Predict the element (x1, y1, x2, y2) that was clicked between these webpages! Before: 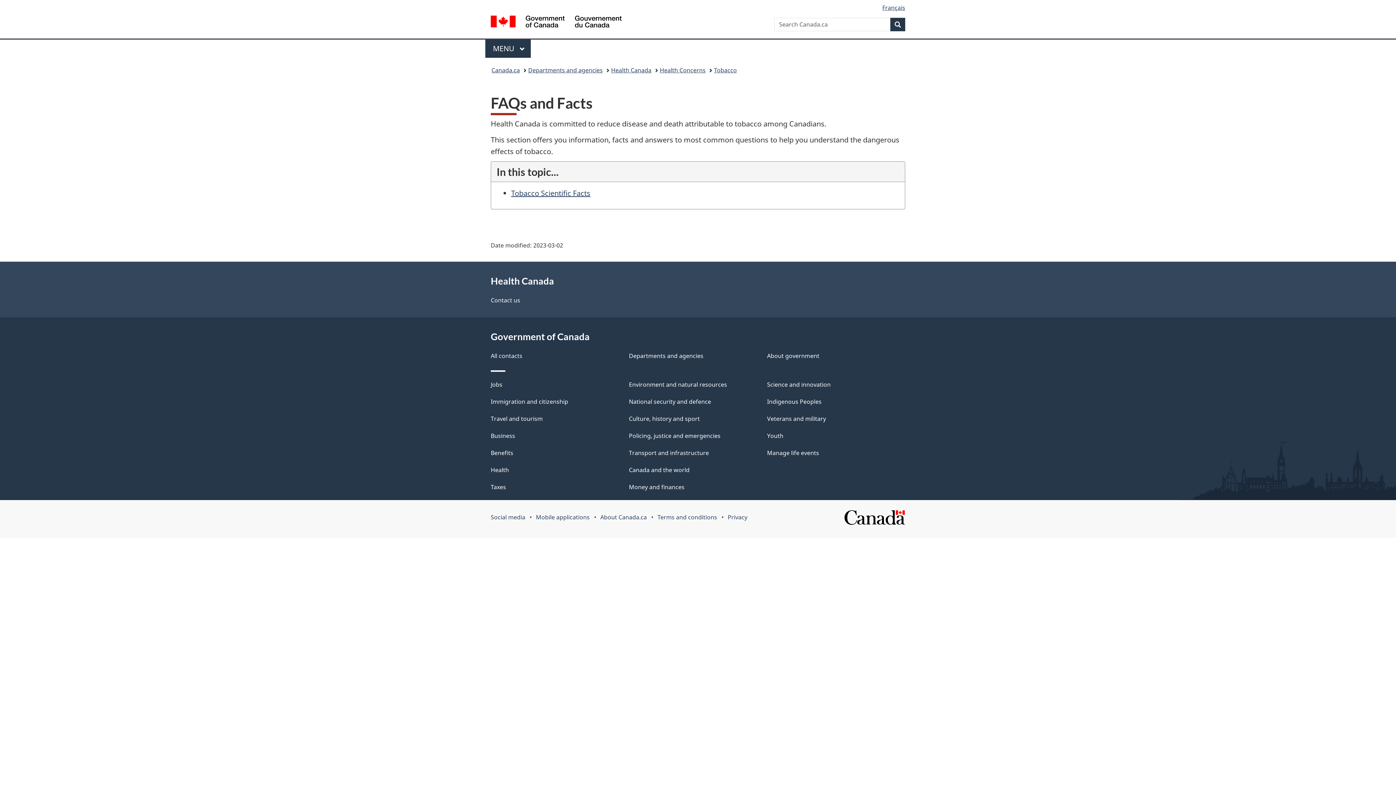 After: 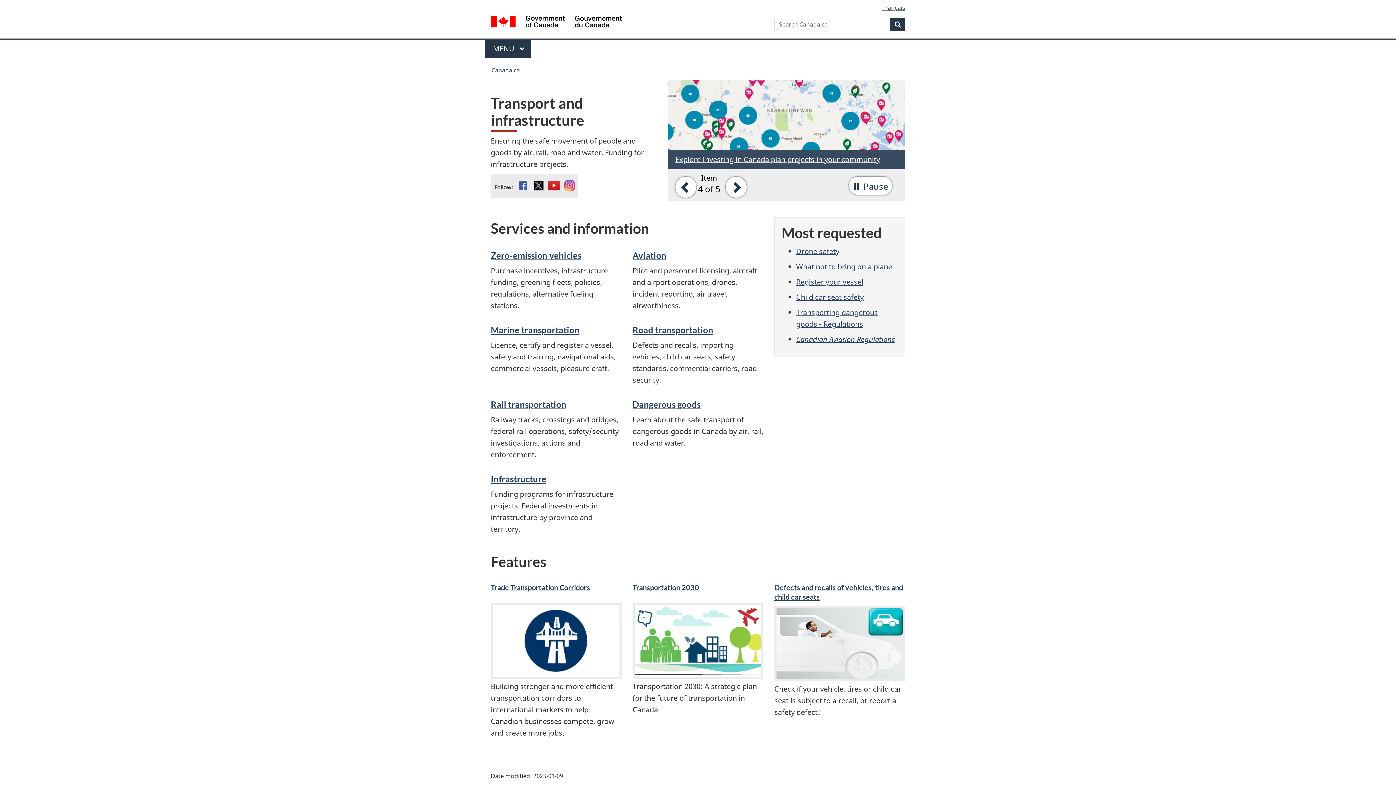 Action: label: Transport and infrastructure bbox: (629, 449, 709, 457)